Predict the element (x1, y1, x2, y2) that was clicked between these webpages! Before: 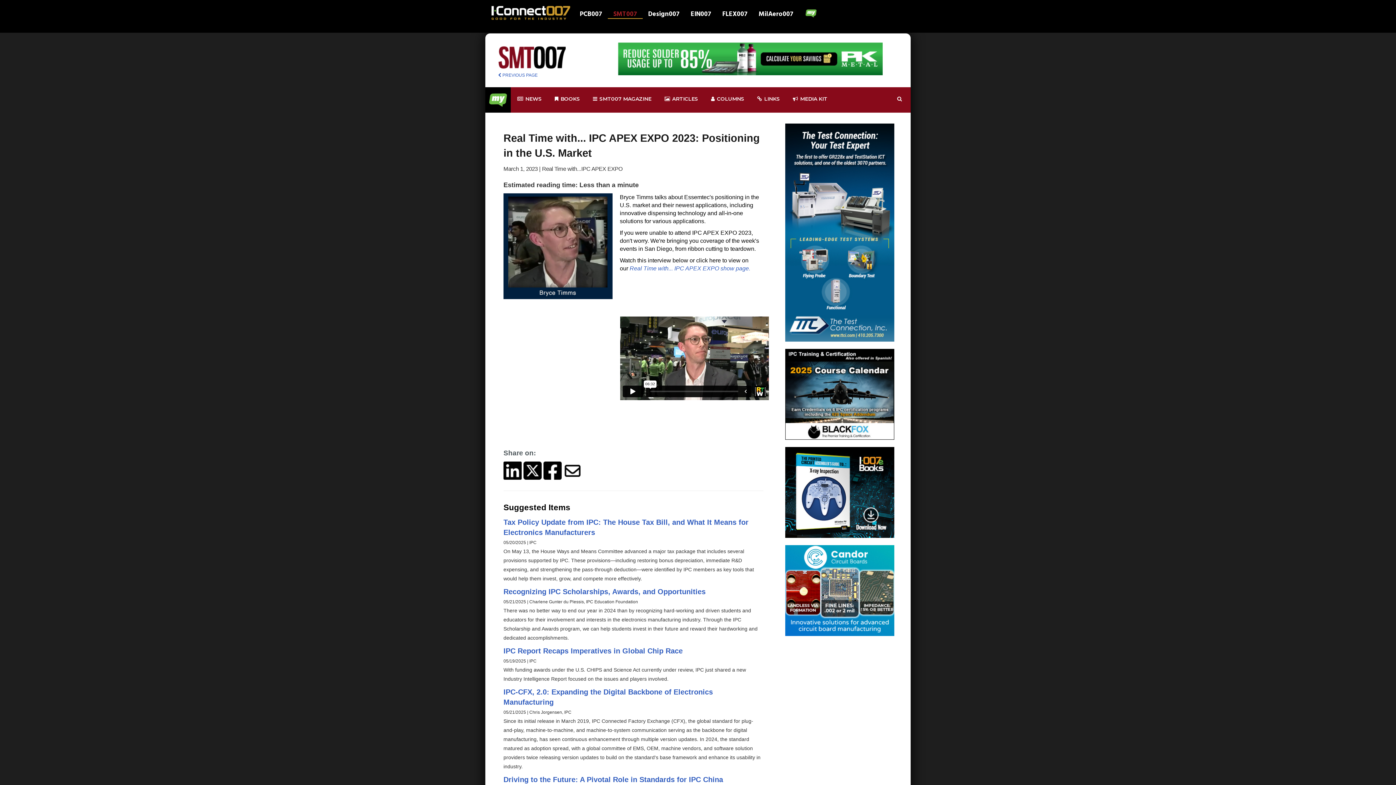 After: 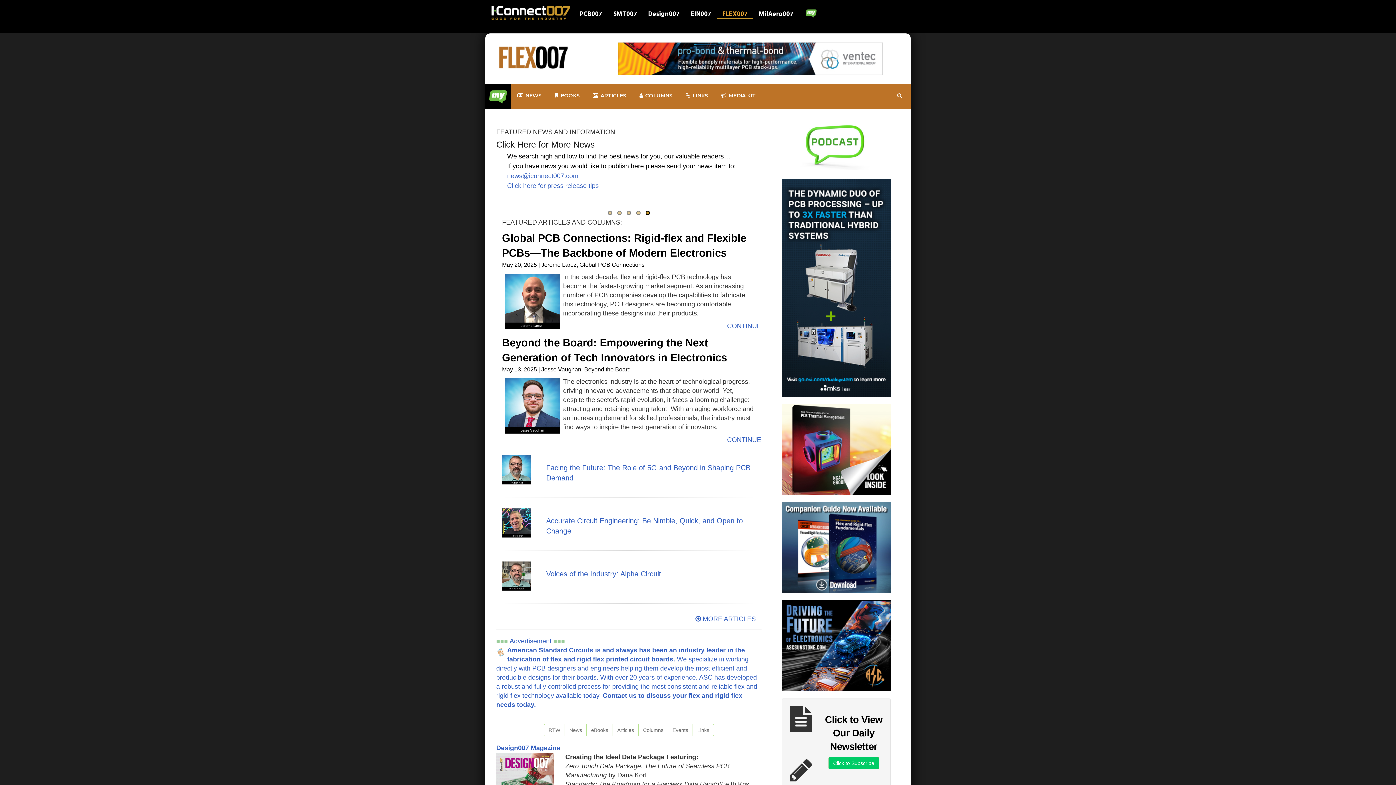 Action: bbox: (717, 10, 762, 18) label: FLEX007